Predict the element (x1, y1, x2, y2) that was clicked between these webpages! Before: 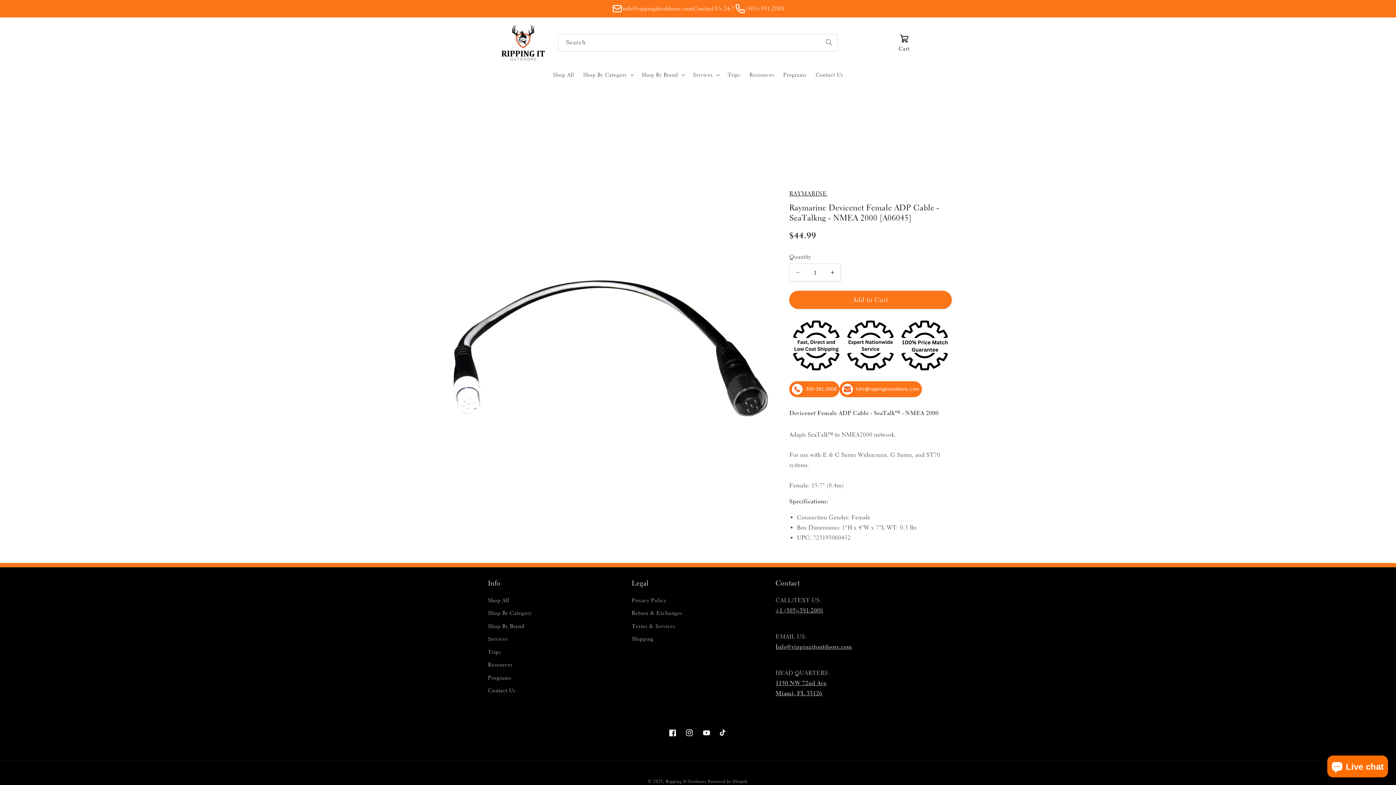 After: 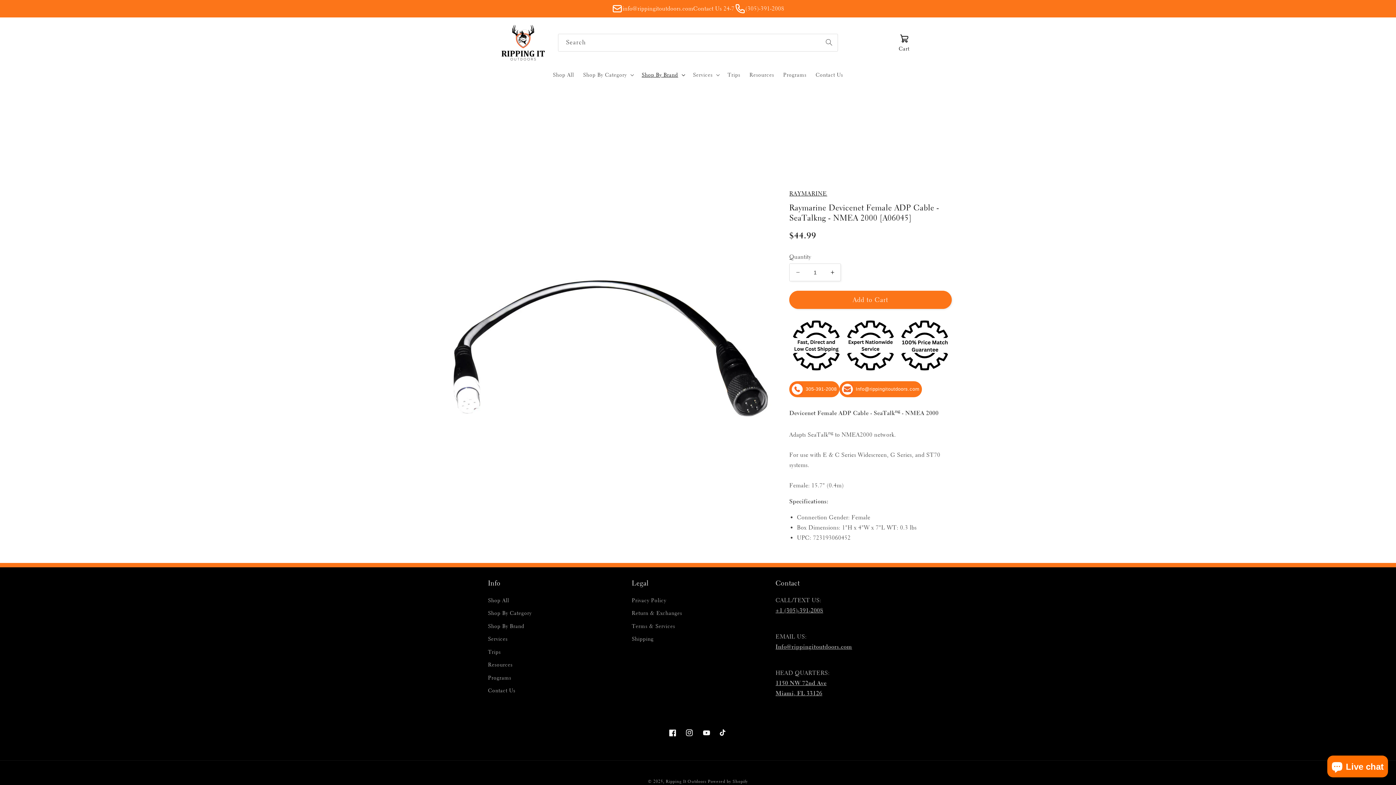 Action: bbox: (637, 67, 688, 82) label: Shop By Brand